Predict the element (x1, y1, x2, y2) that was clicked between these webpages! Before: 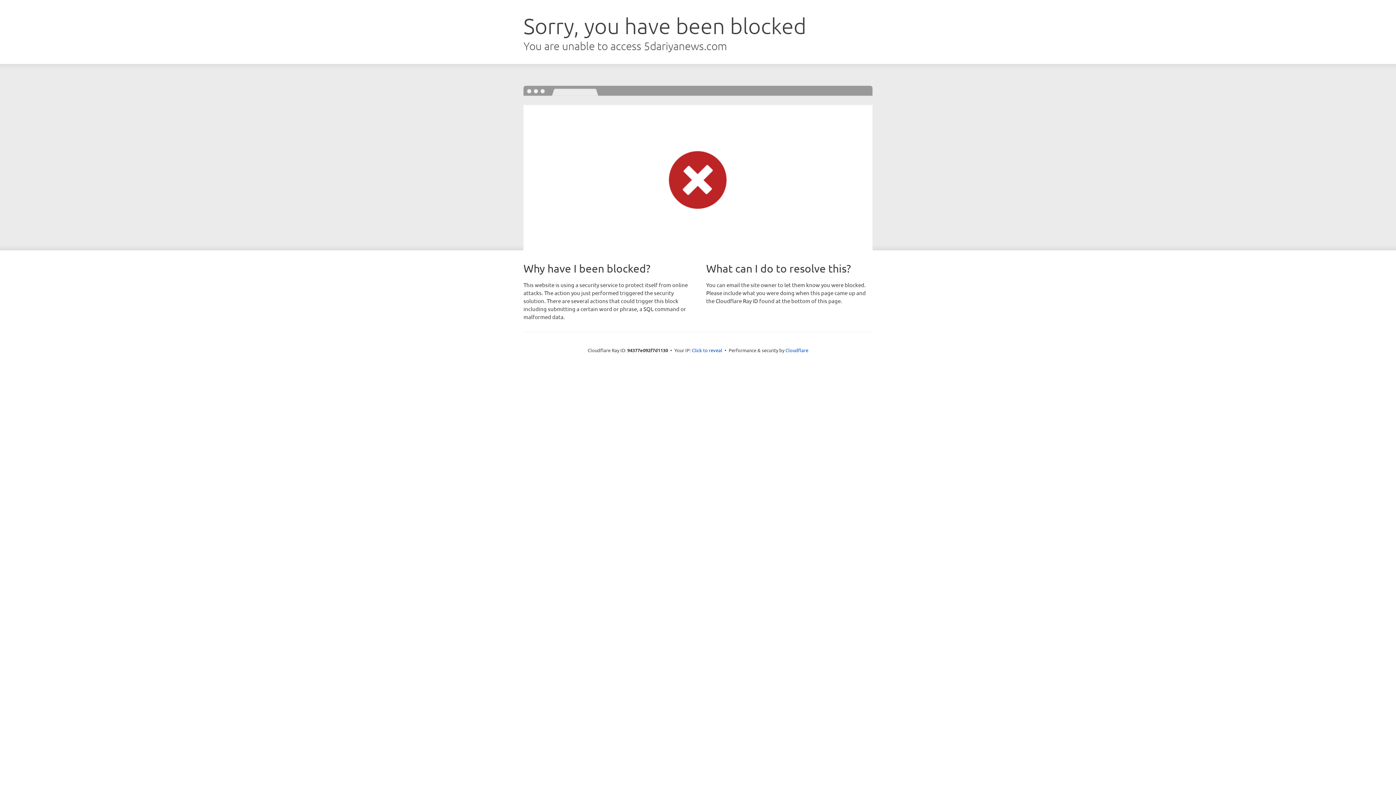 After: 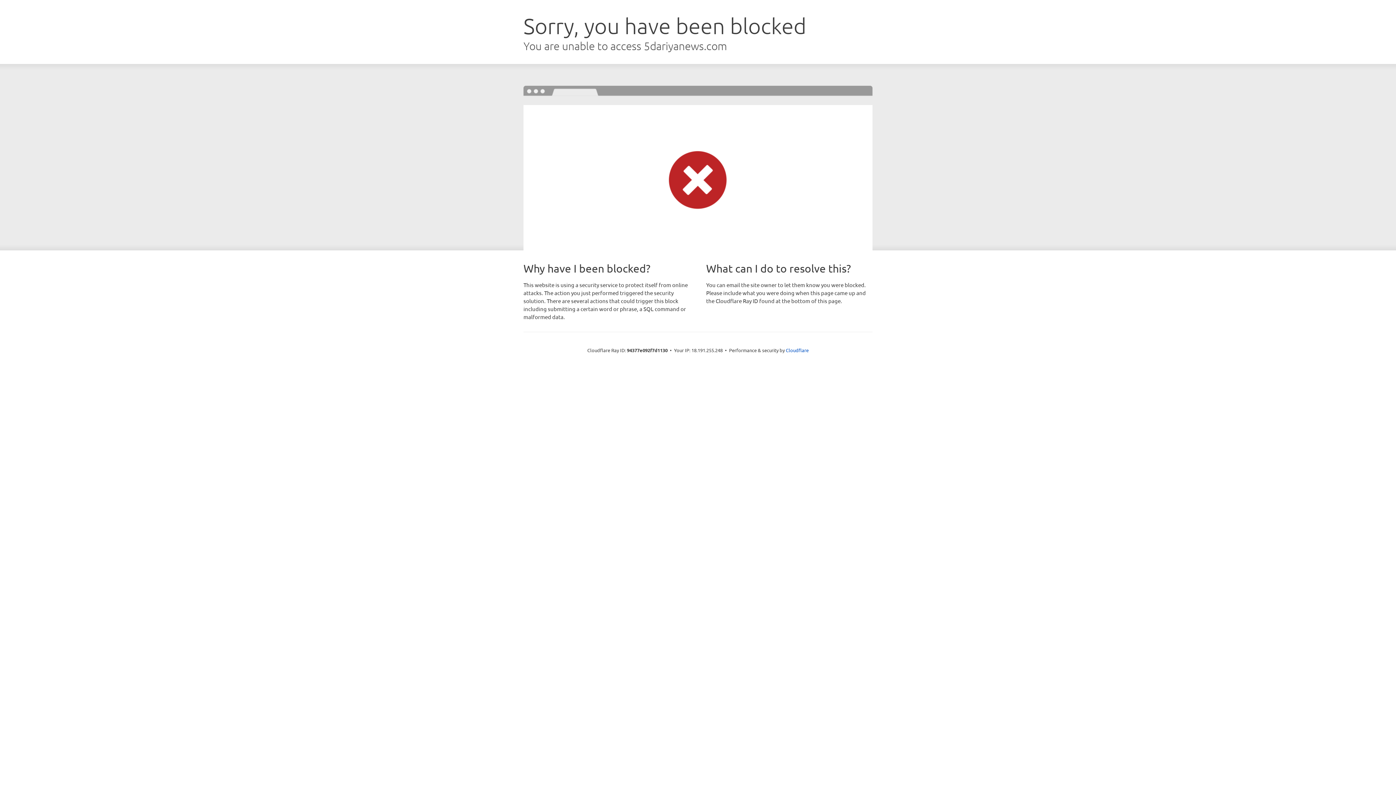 Action: label: Click to reveal bbox: (692, 346, 722, 353)